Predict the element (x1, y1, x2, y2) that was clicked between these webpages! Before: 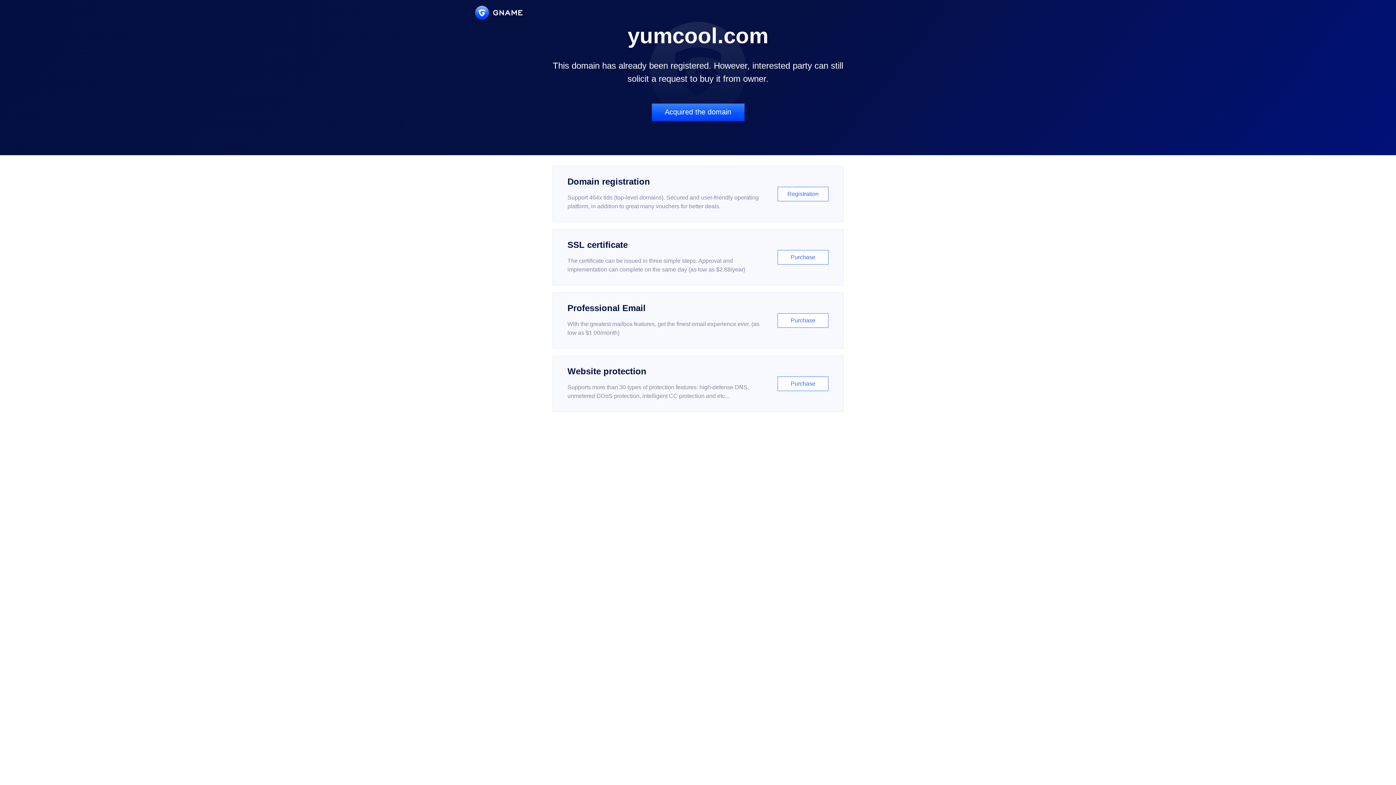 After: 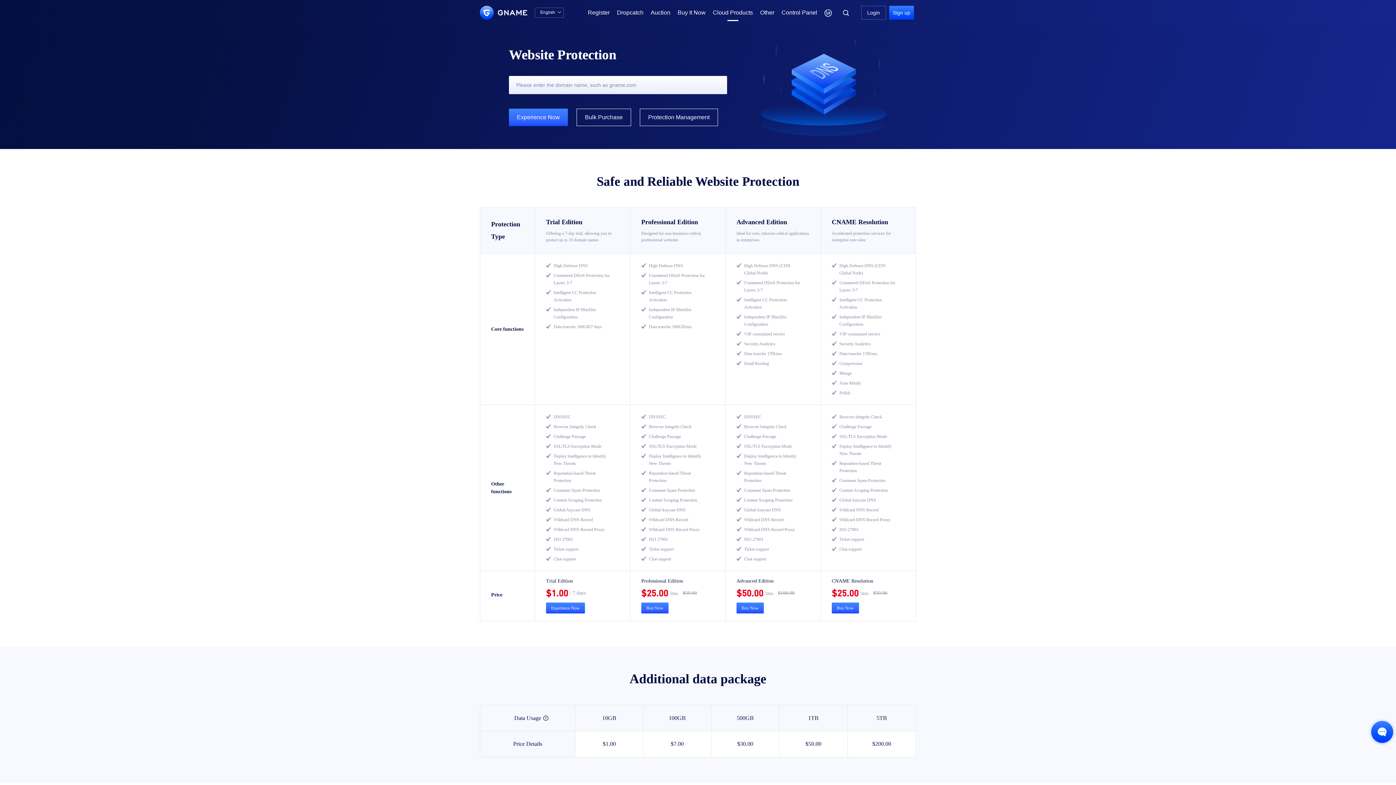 Action: bbox: (552, 356, 843, 412) label: Website protection

Supports more than 30 types of protection features: high-defense DNS, unmetered DDoS protection, intelligent CC protection and etc...

Purchase